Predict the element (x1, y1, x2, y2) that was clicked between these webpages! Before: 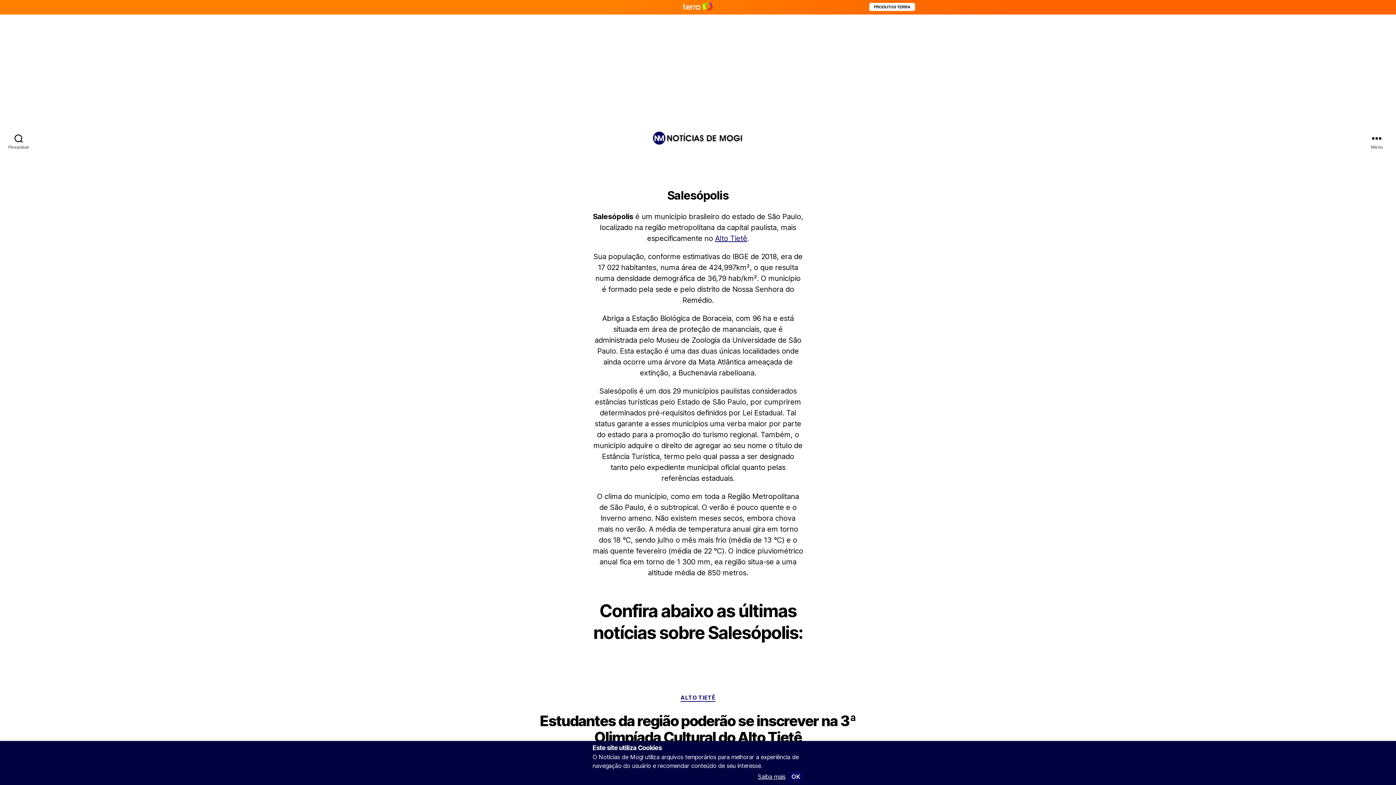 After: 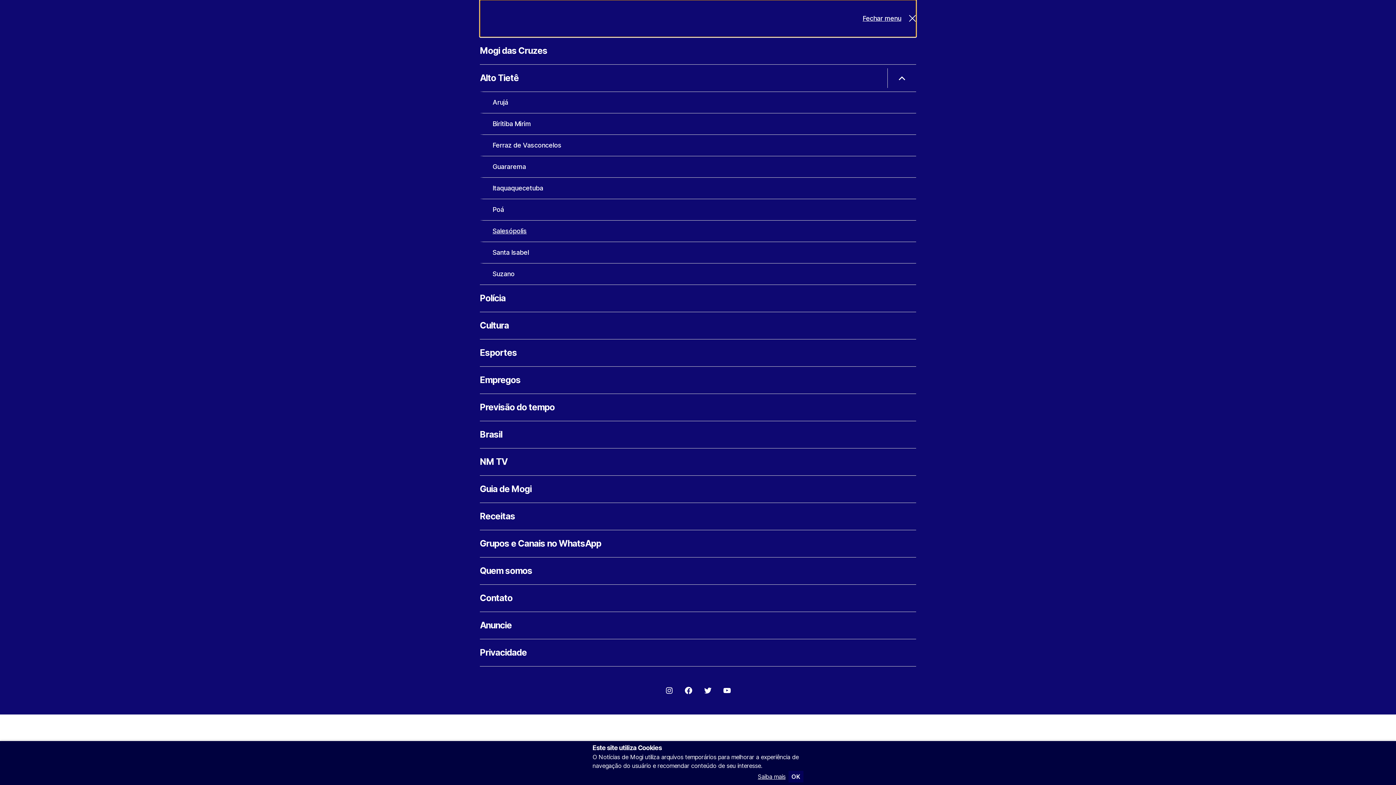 Action: bbox: (1365, 116, 1389, 160) label: Menu